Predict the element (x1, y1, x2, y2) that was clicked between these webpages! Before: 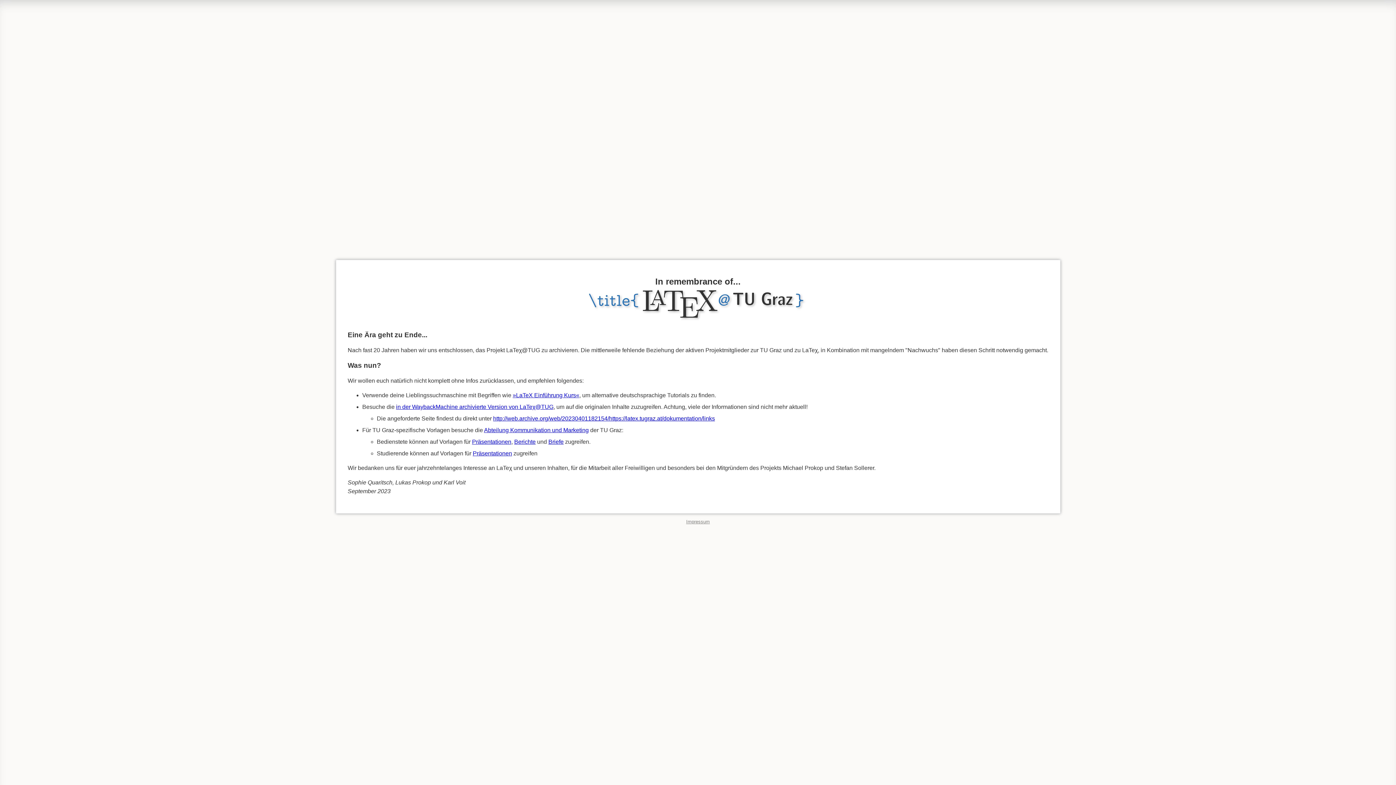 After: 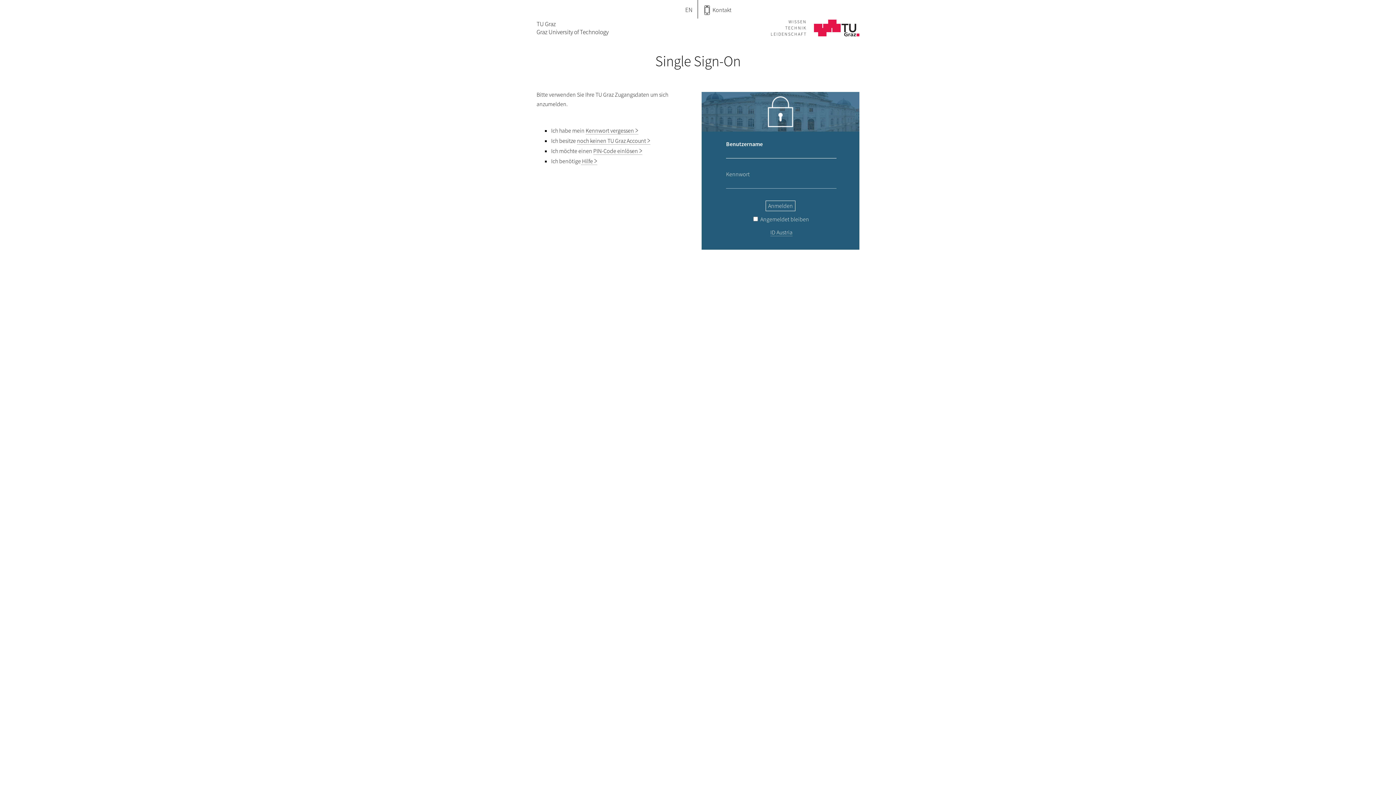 Action: label: Berichte bbox: (514, 438, 535, 445)